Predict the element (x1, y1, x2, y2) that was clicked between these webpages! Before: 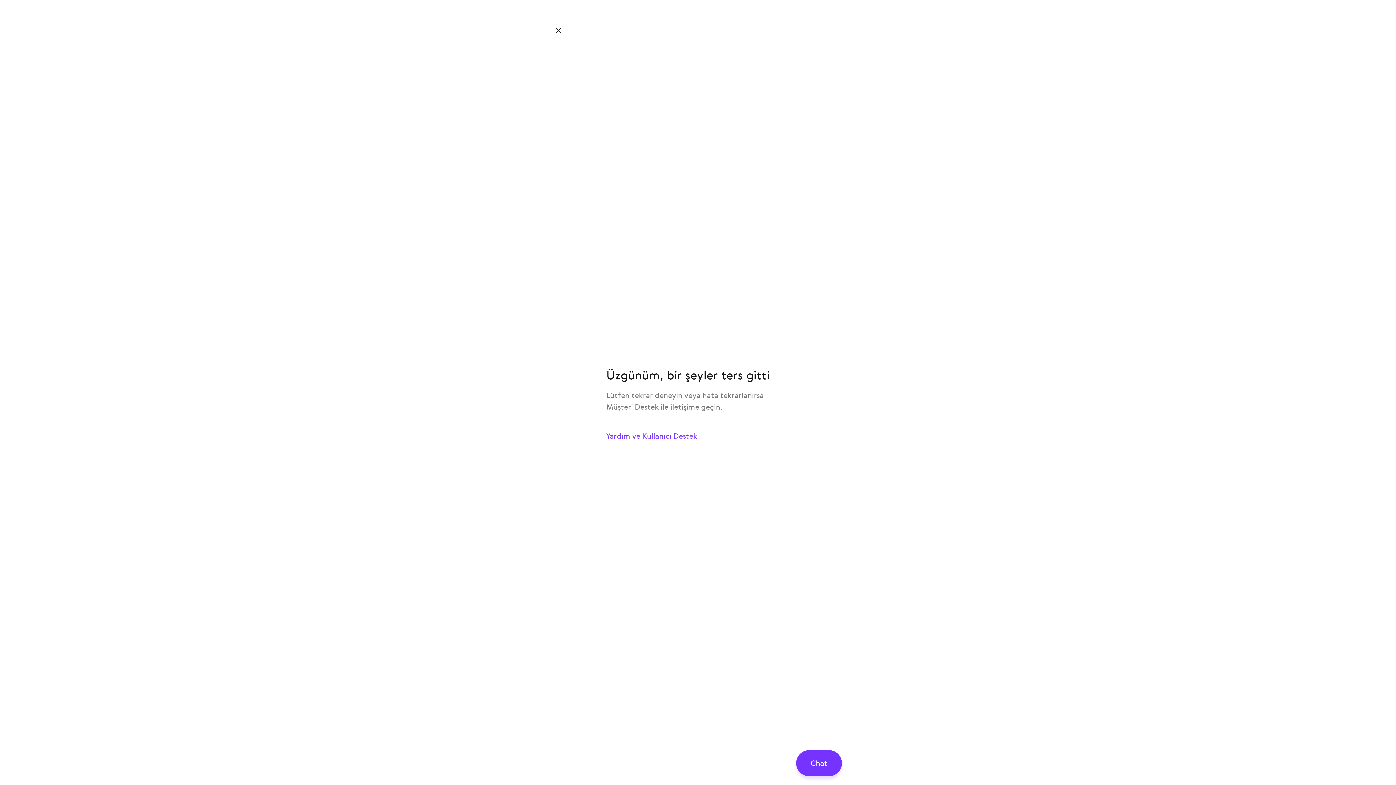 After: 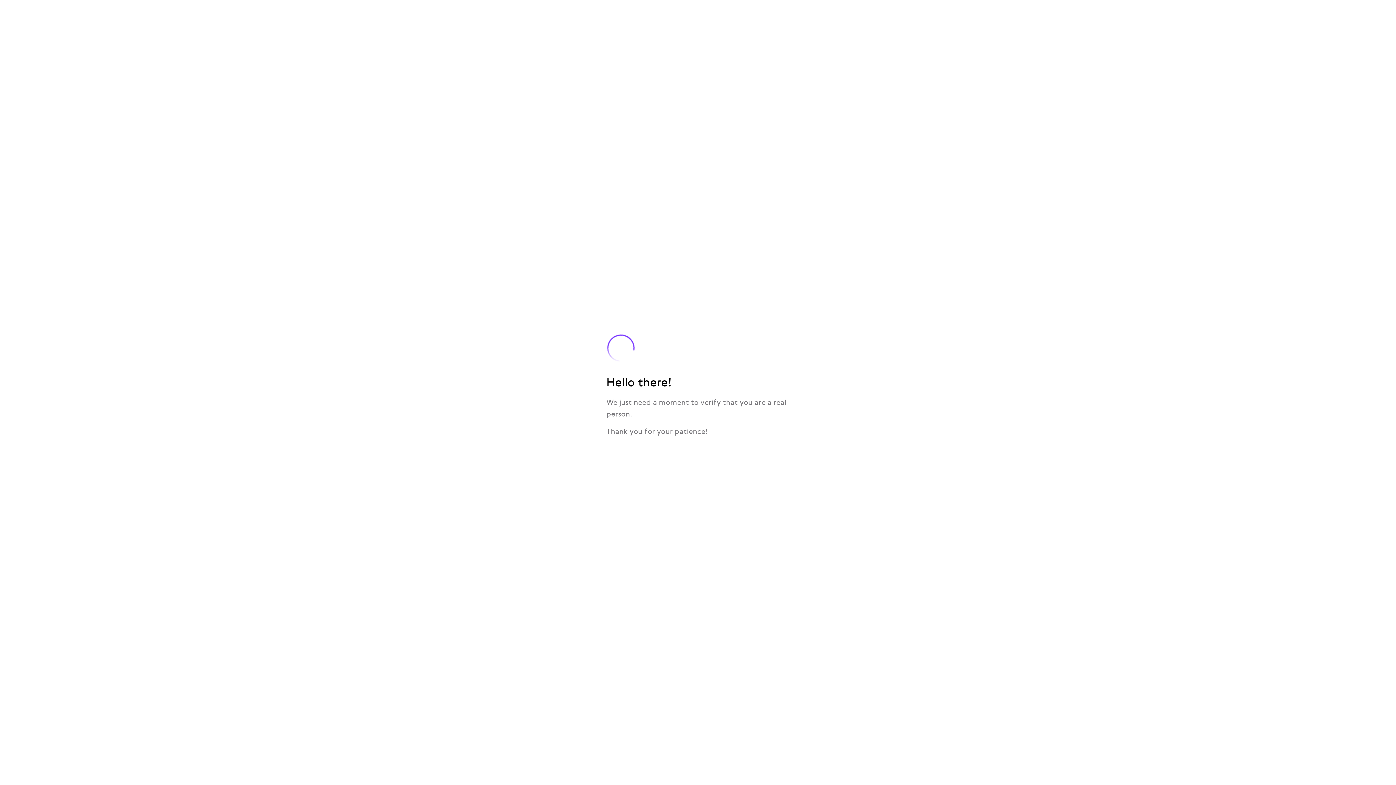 Action: bbox: (594, 423, 801, 449) label: Yardım ve Kullanıcı Destek